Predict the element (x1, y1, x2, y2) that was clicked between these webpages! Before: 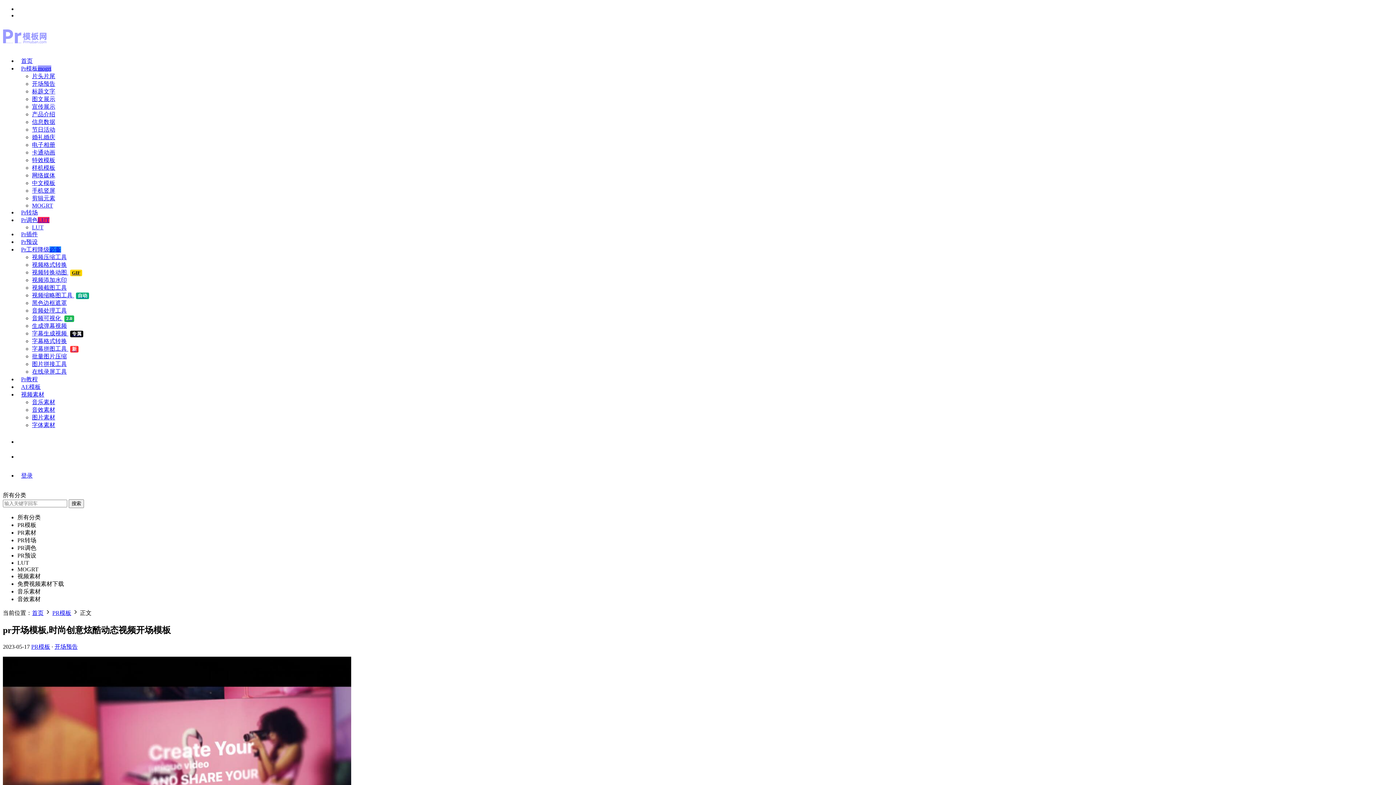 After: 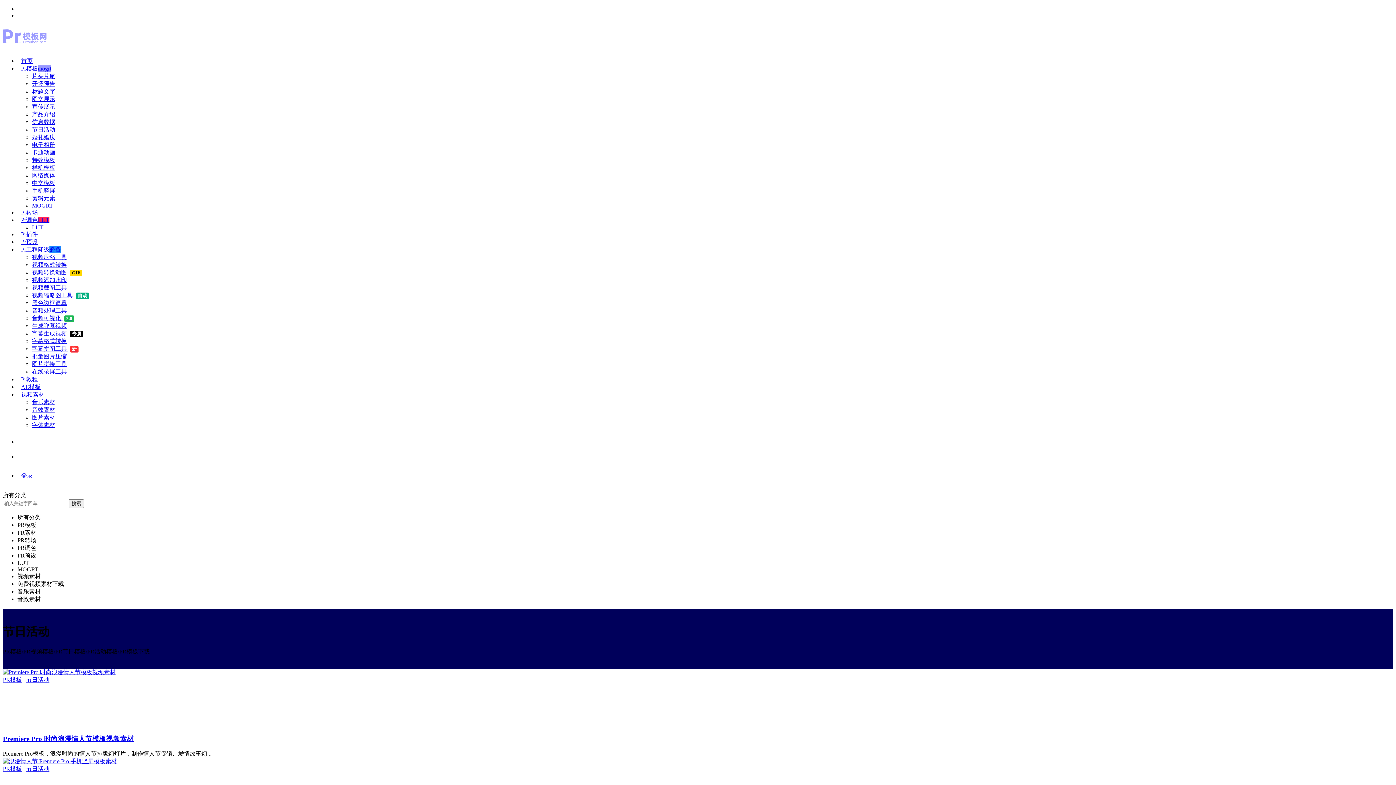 Action: bbox: (32, 126, 55, 132) label: 节日活动